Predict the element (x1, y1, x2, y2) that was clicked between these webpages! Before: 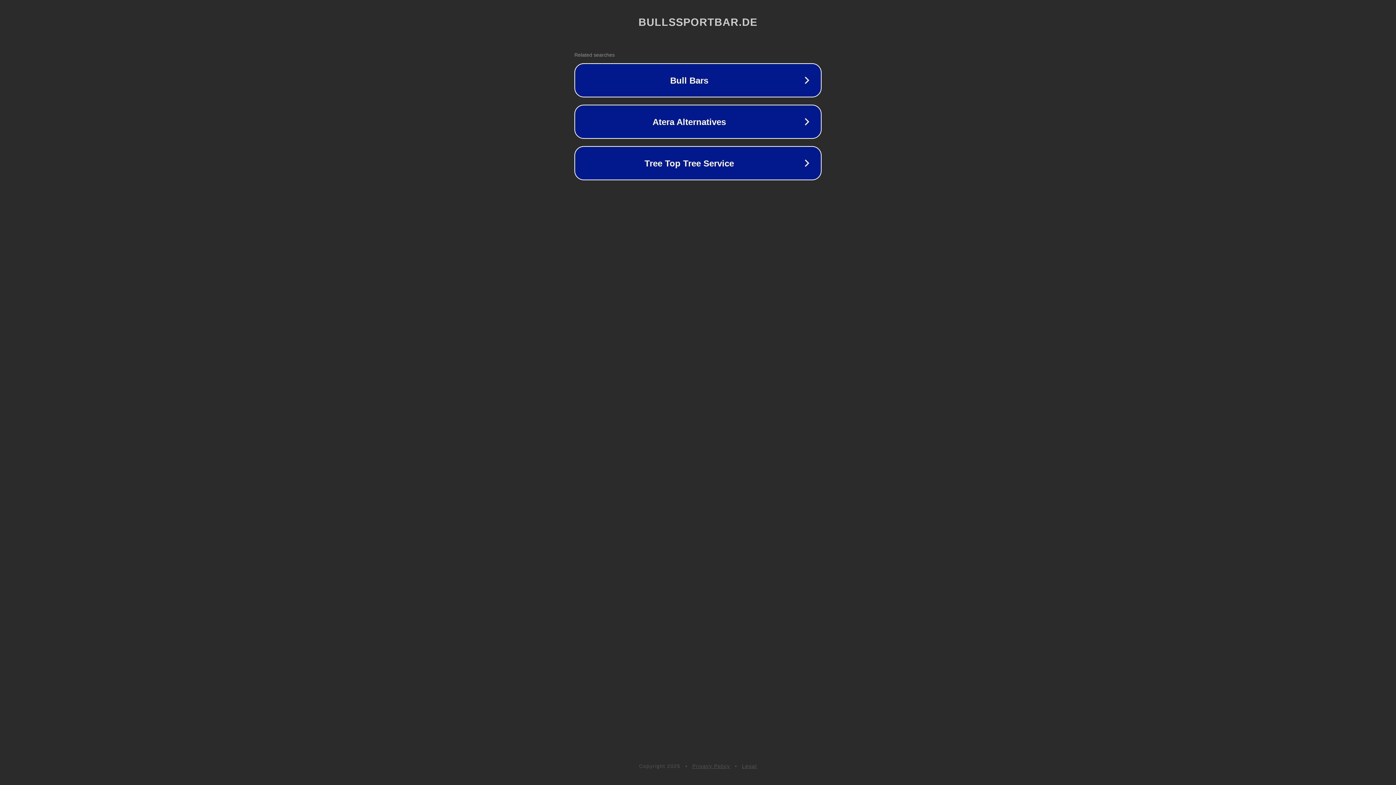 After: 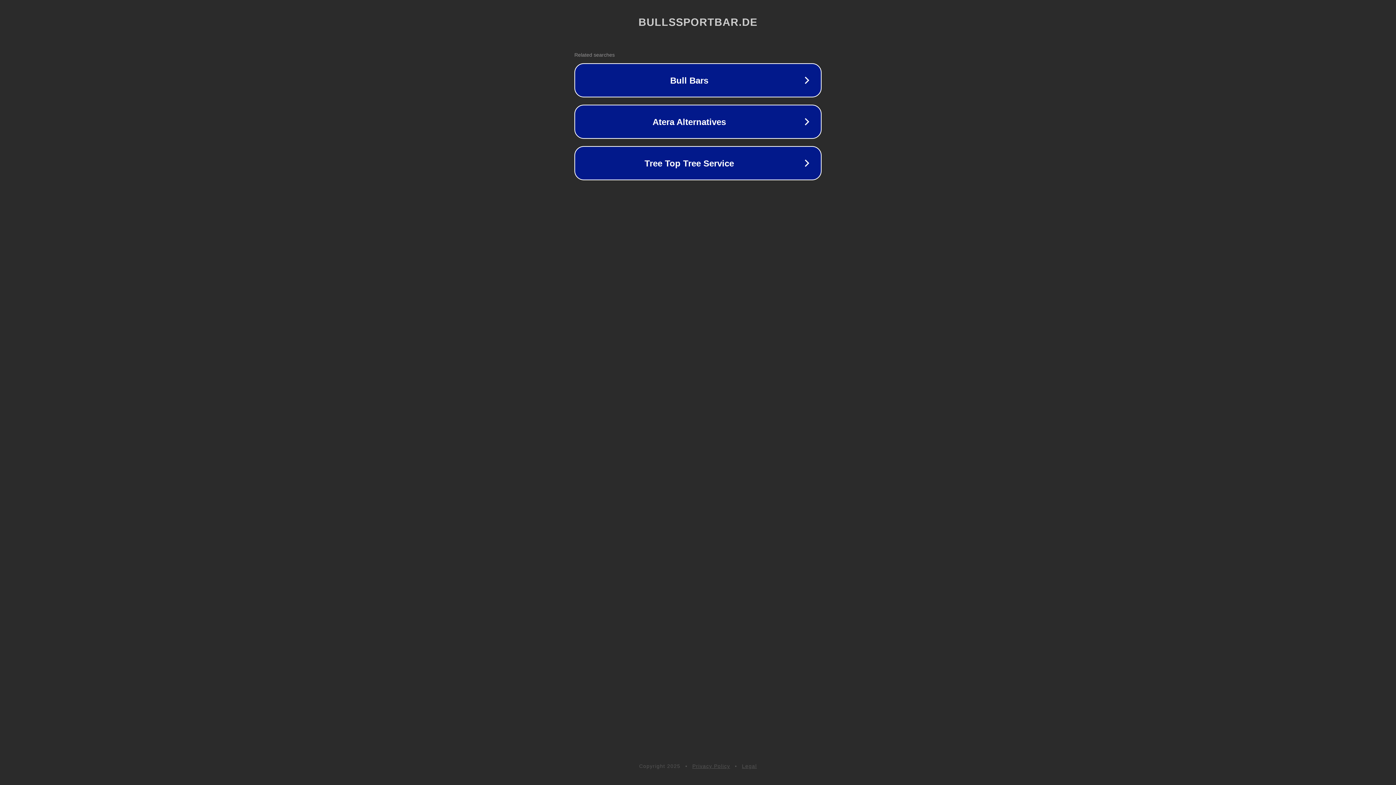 Action: bbox: (692, 763, 730, 769) label: Privacy Policy